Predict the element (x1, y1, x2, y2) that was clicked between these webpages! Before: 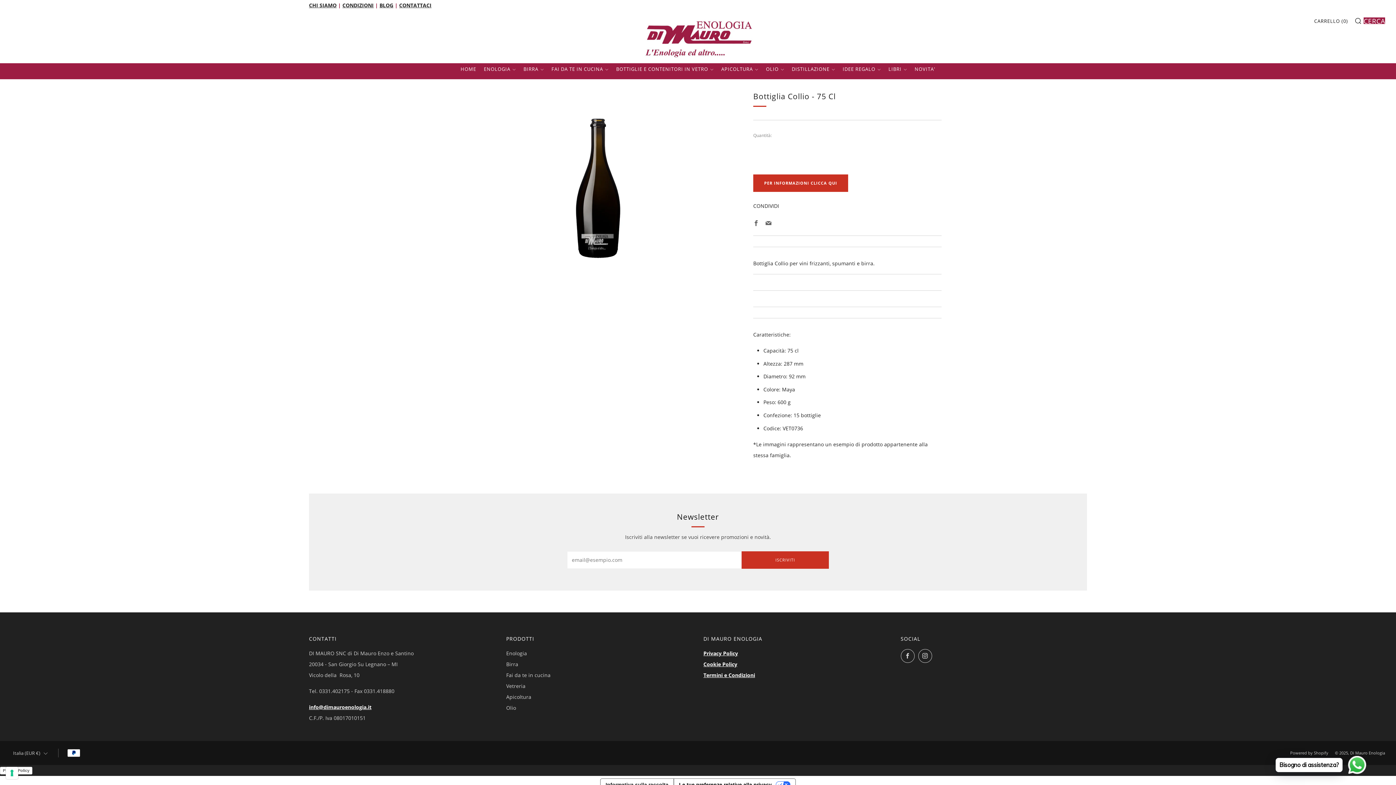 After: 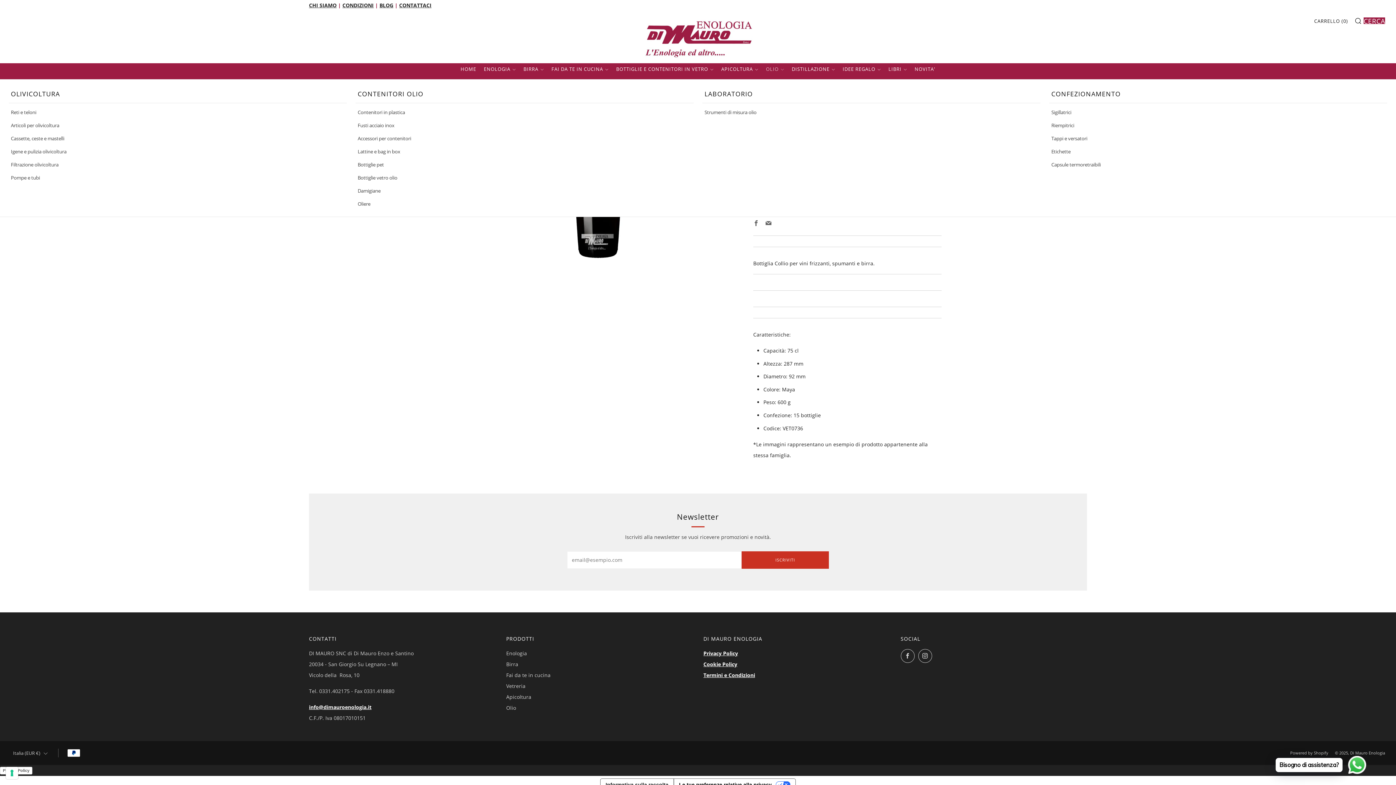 Action: bbox: (766, 63, 784, 74) label: OLIO